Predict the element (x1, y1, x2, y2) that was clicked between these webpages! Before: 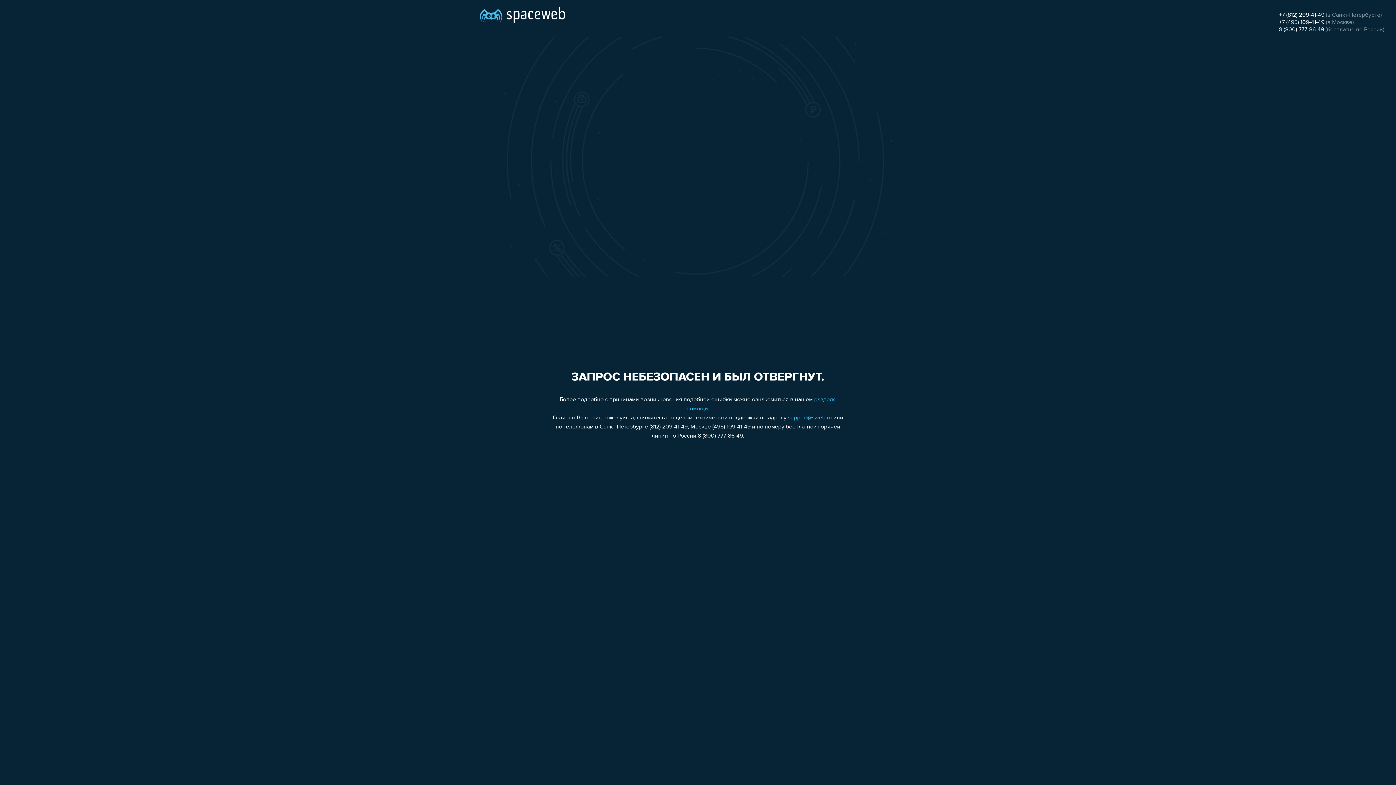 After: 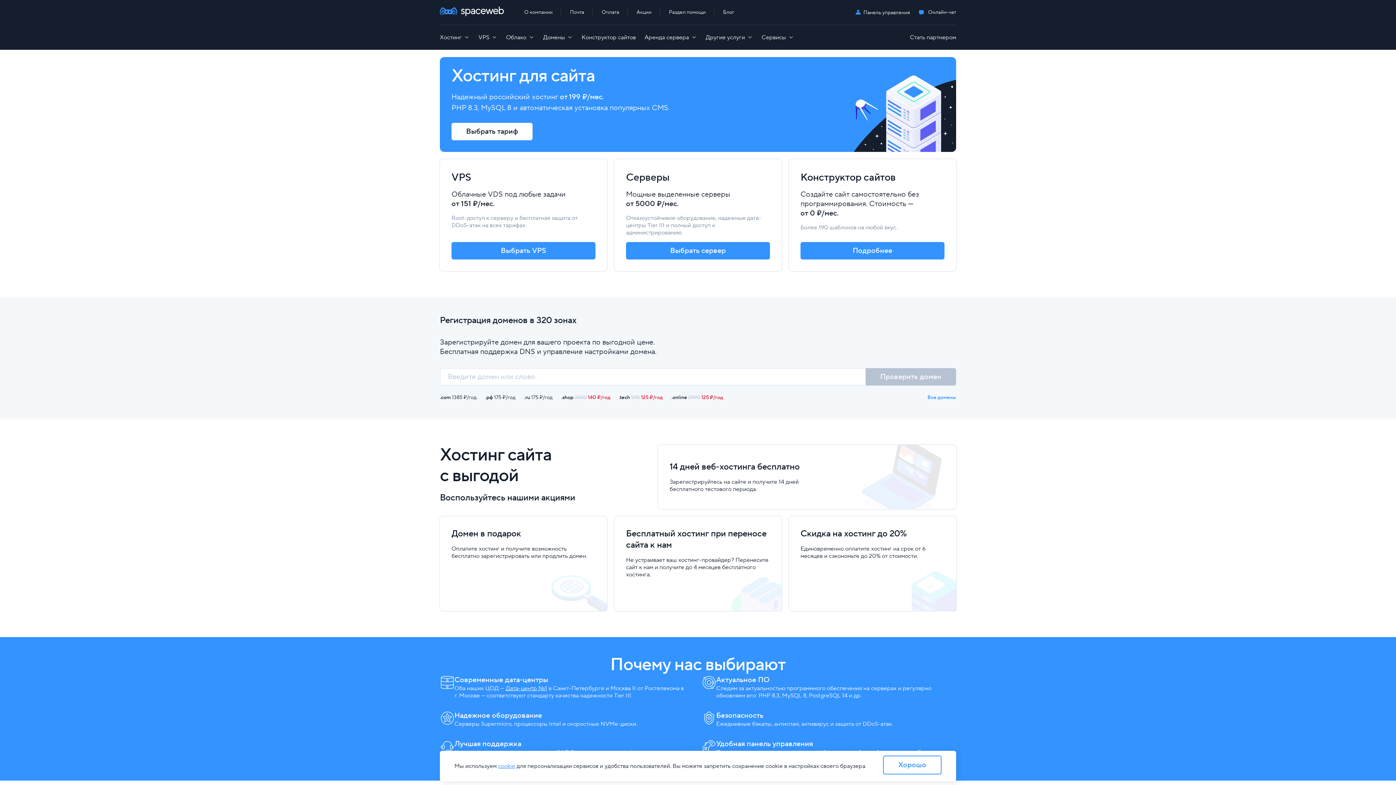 Action: bbox: (480, 0, 565, 25)